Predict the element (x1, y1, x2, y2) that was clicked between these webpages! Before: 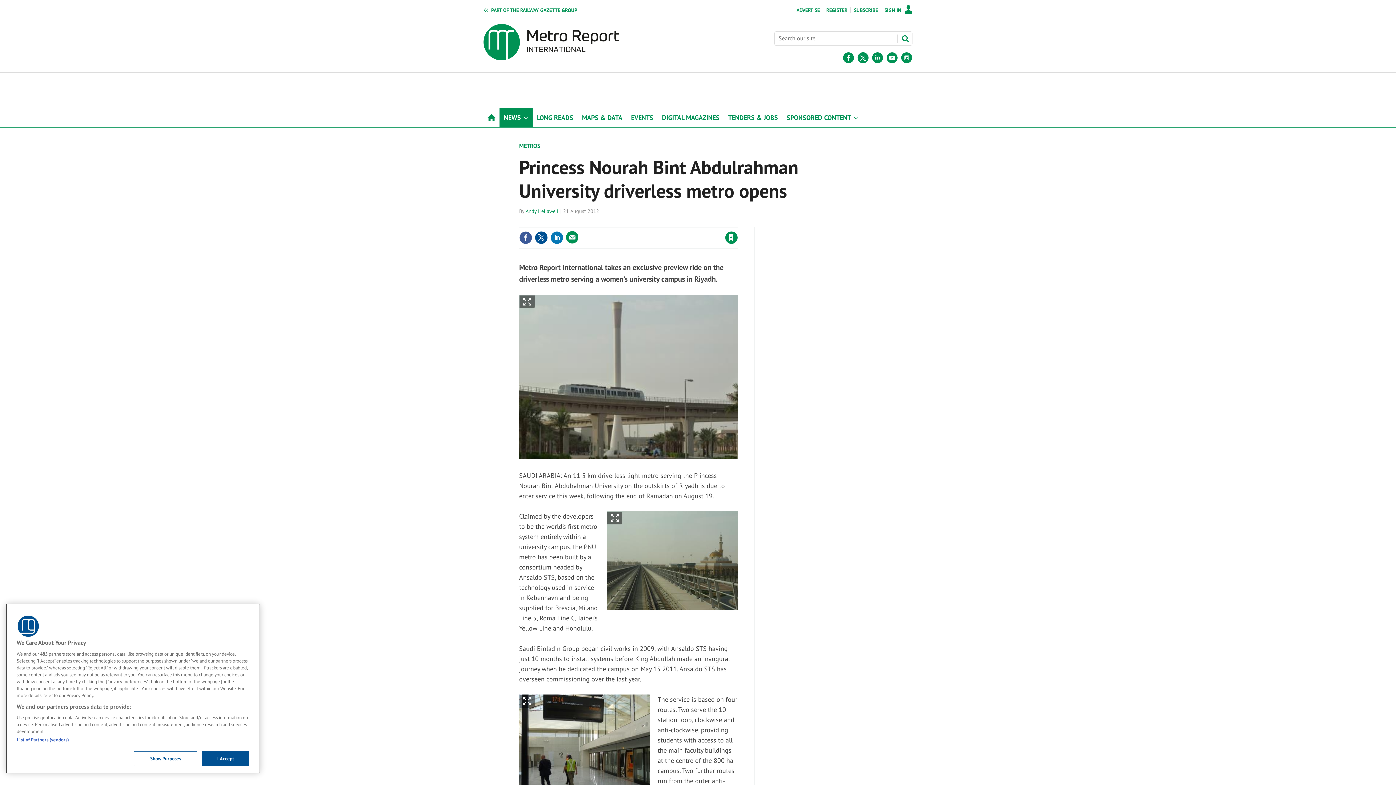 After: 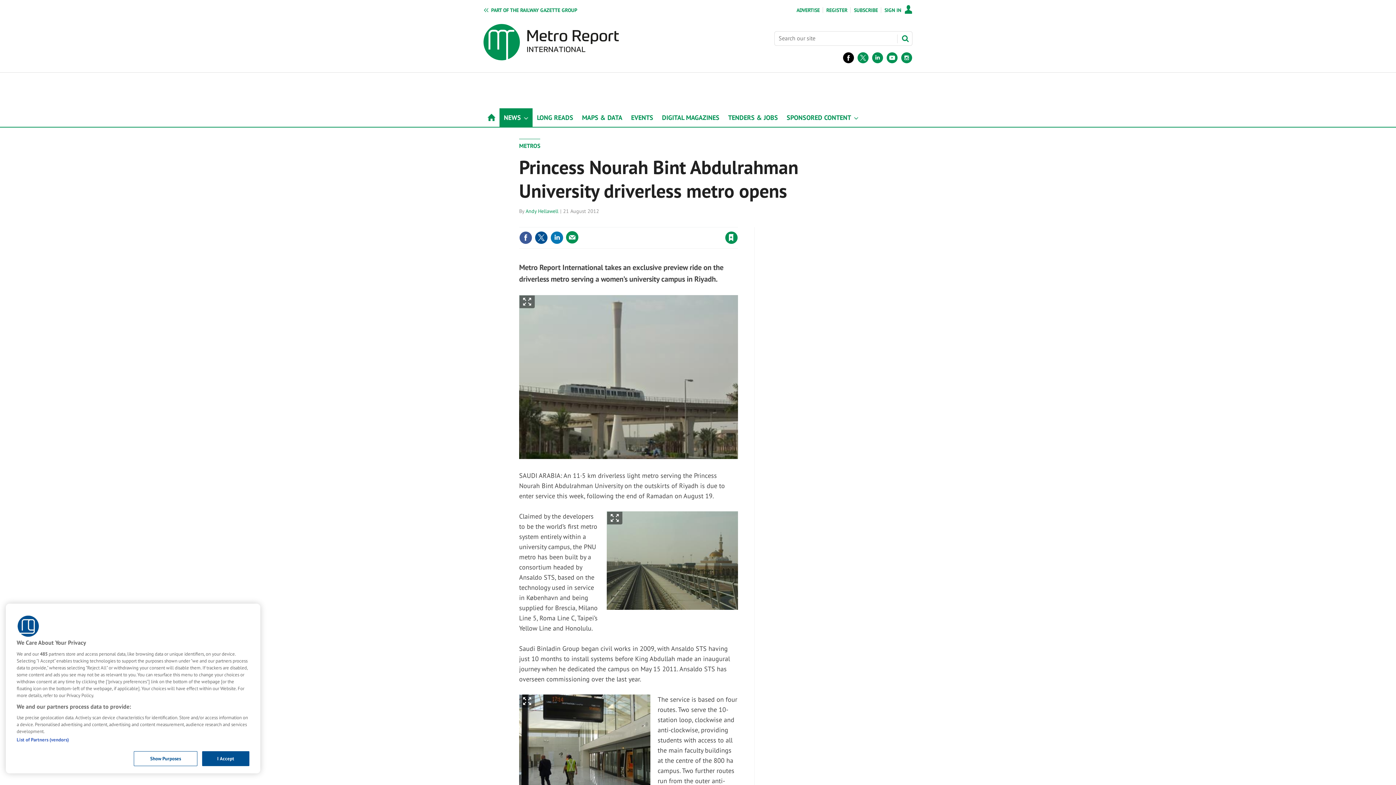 Action: bbox: (842, 52, 854, 63) label: Facebook